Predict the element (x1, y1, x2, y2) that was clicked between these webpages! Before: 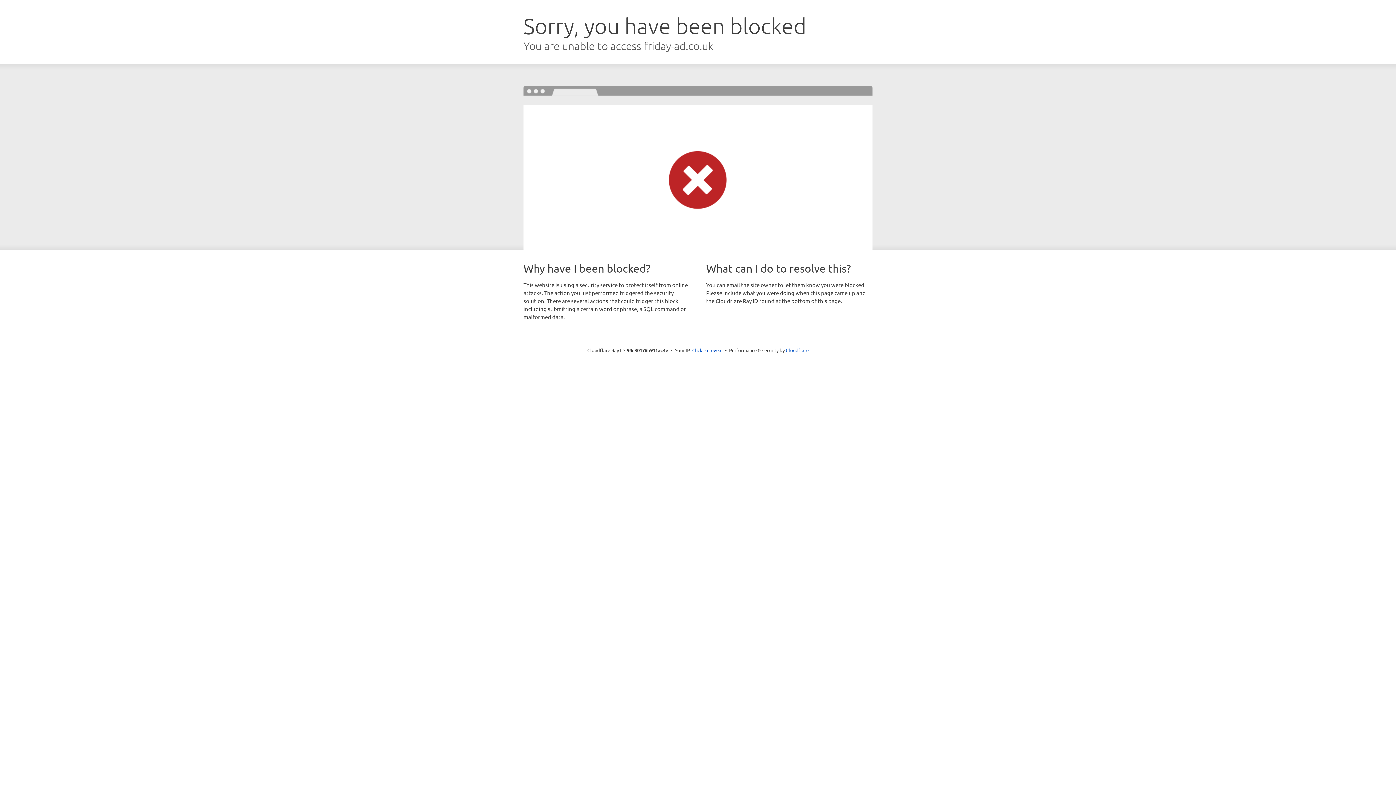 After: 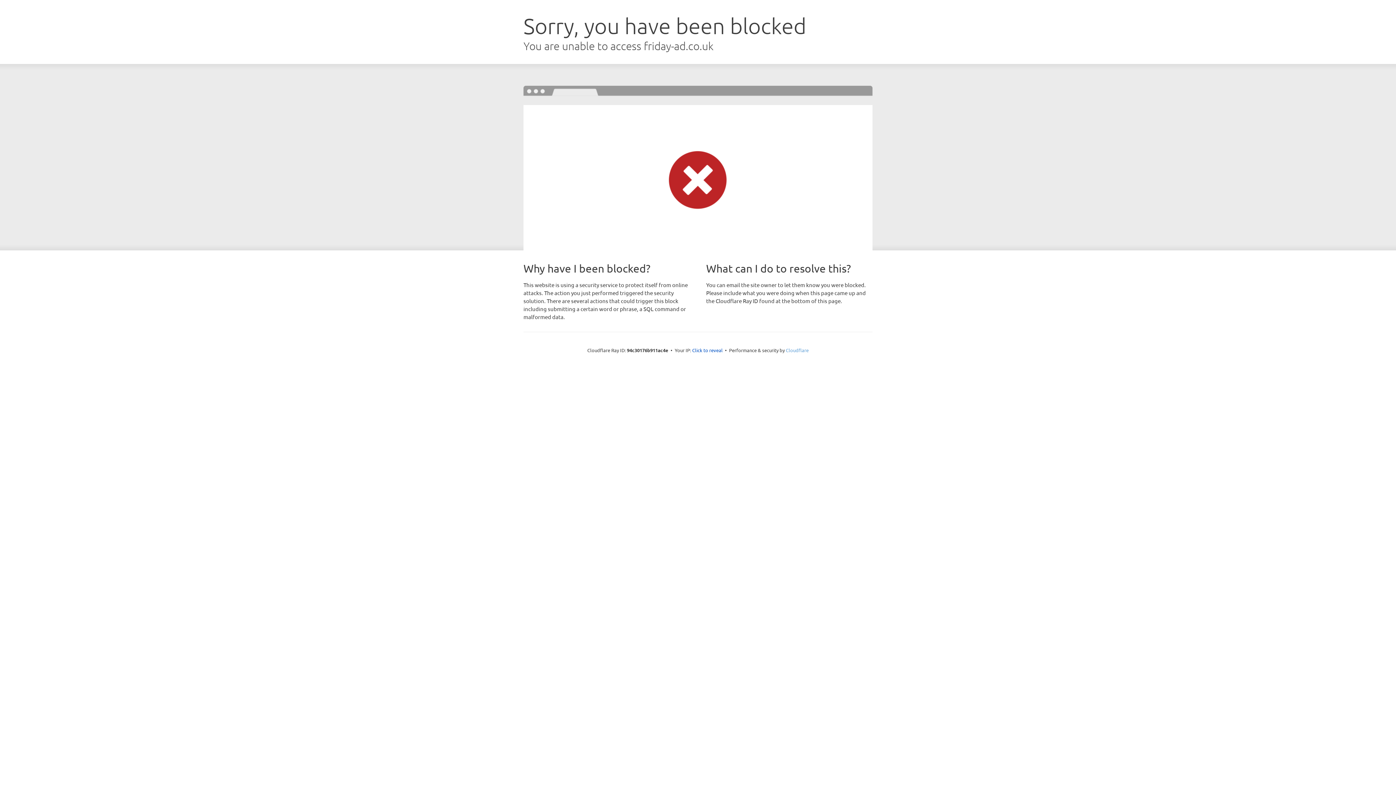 Action: label: Cloudflare bbox: (786, 347, 808, 353)